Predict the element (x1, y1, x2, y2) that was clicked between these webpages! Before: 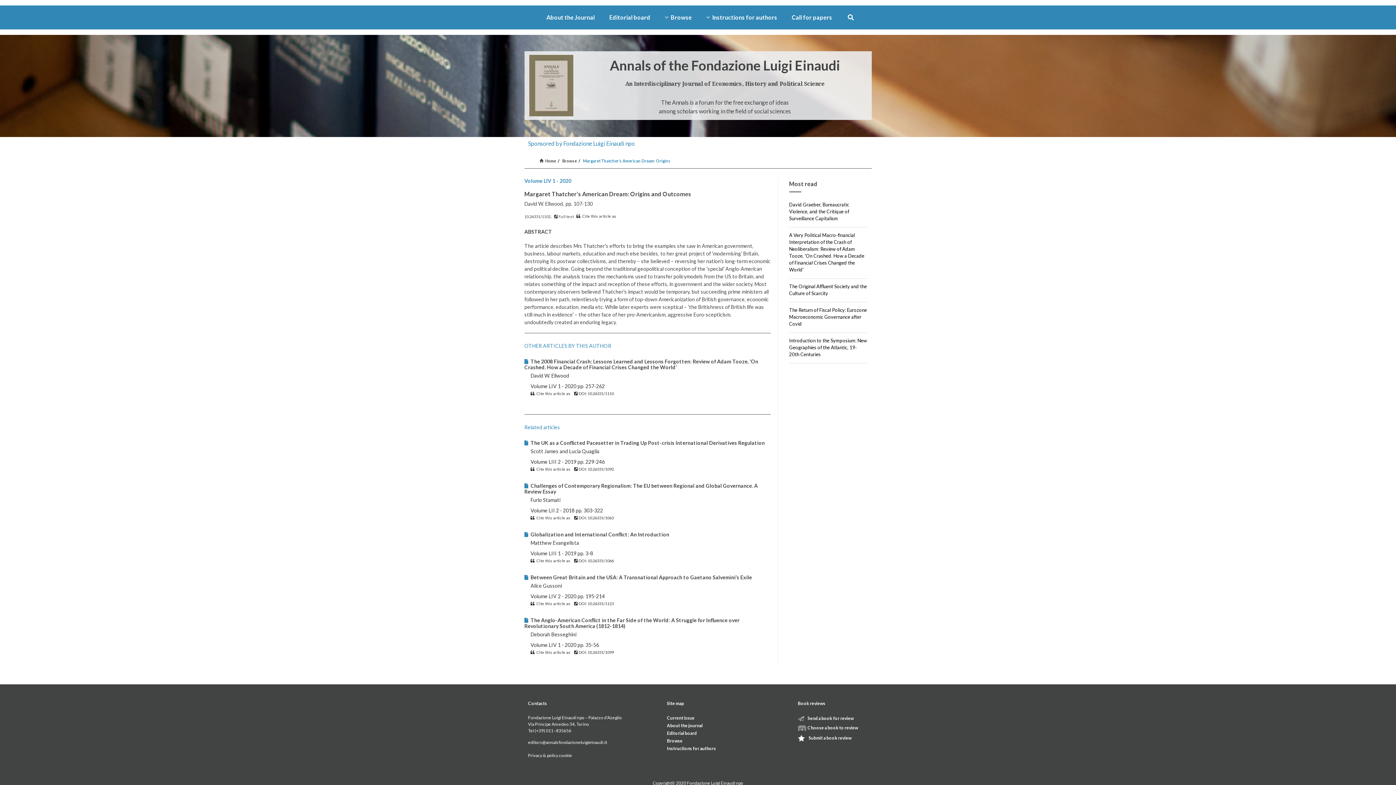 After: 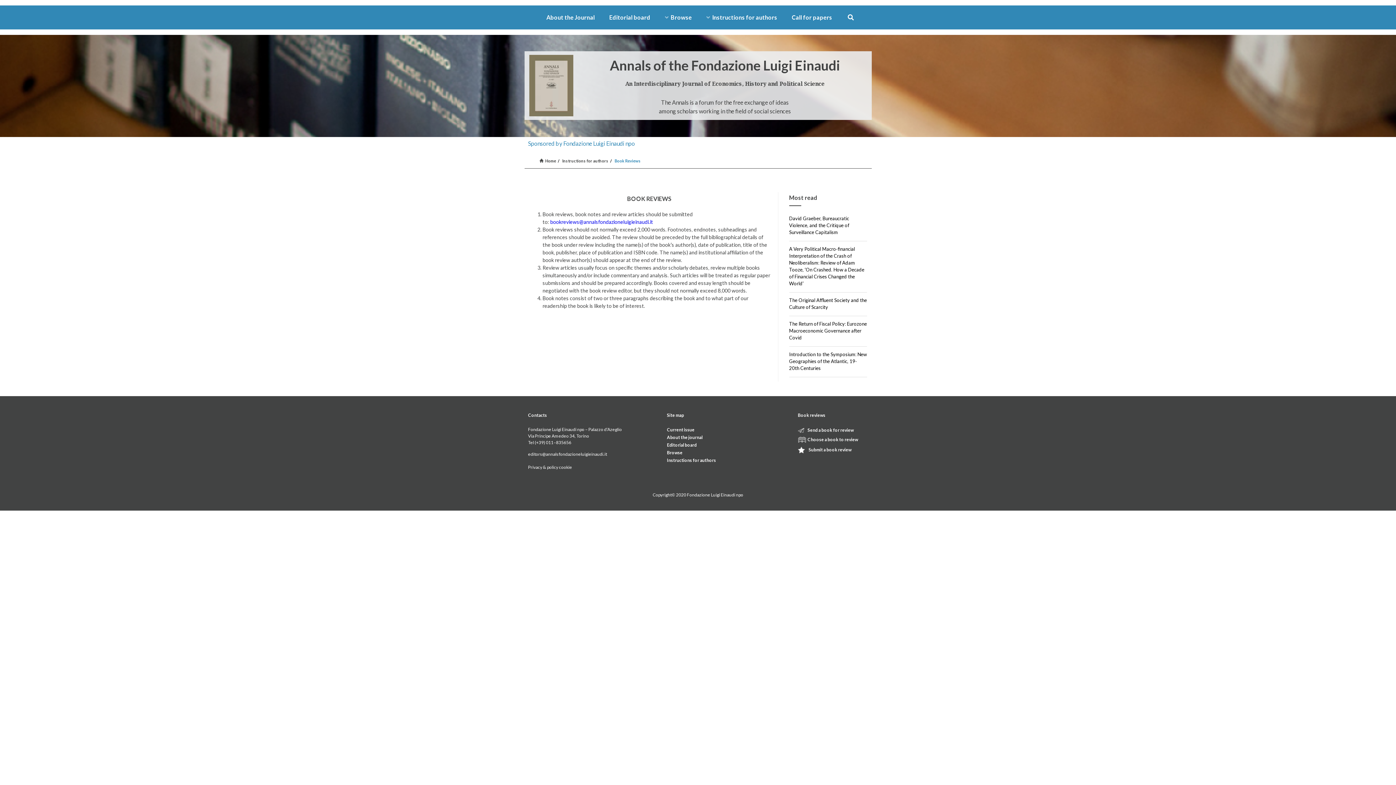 Action: label: Submit a book review bbox: (808, 735, 851, 741)